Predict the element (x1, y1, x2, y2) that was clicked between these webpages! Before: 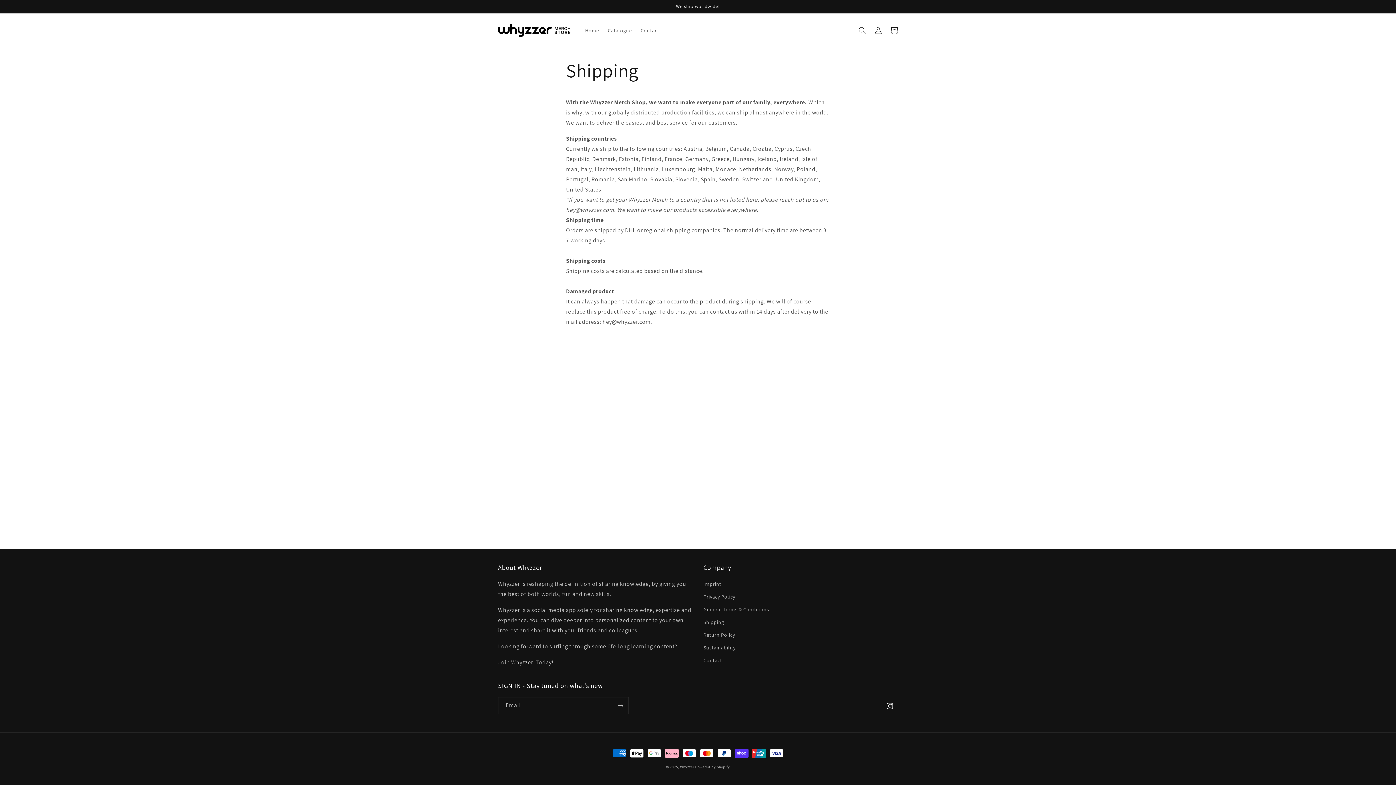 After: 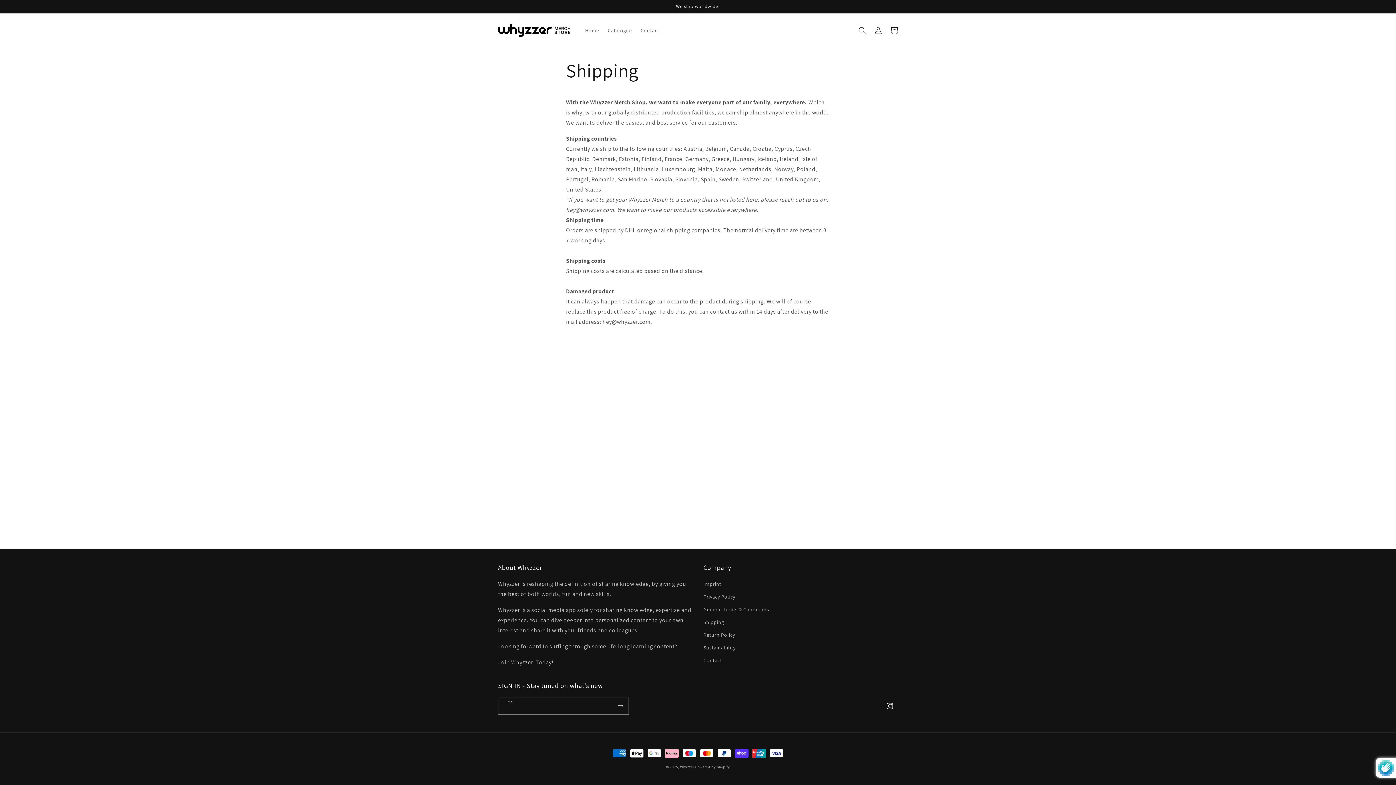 Action: label: Subscribe bbox: (612, 697, 628, 714)